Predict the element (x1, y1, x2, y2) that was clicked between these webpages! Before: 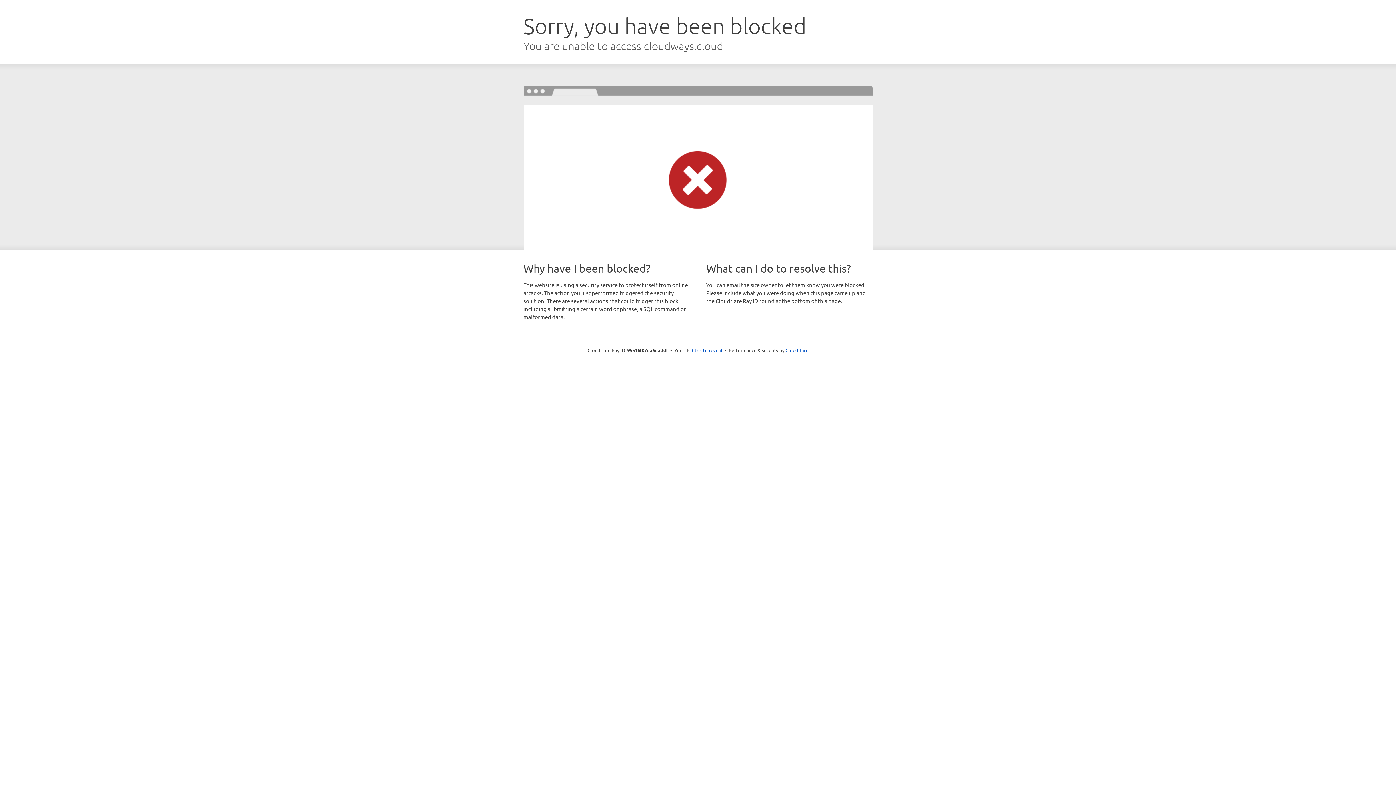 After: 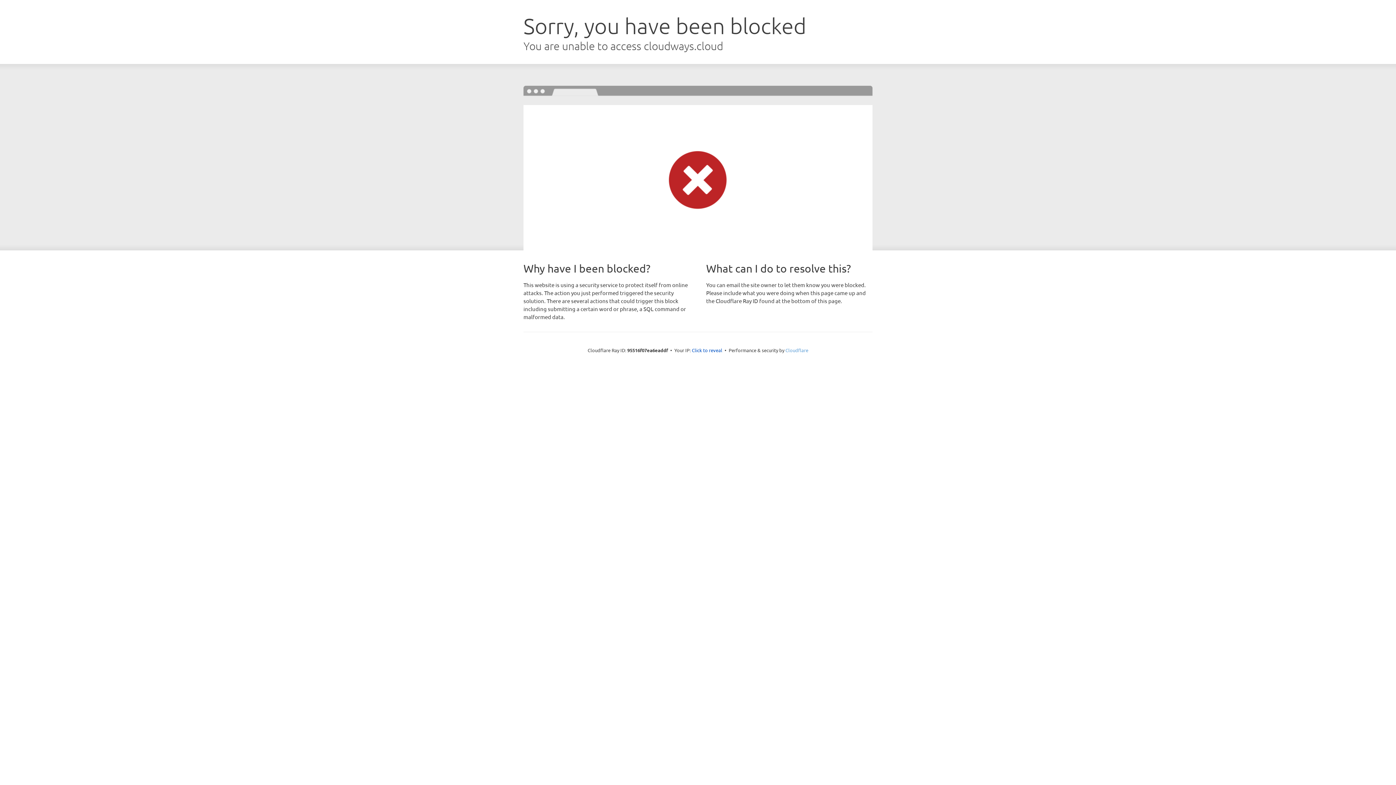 Action: bbox: (785, 347, 808, 353) label: Cloudflare